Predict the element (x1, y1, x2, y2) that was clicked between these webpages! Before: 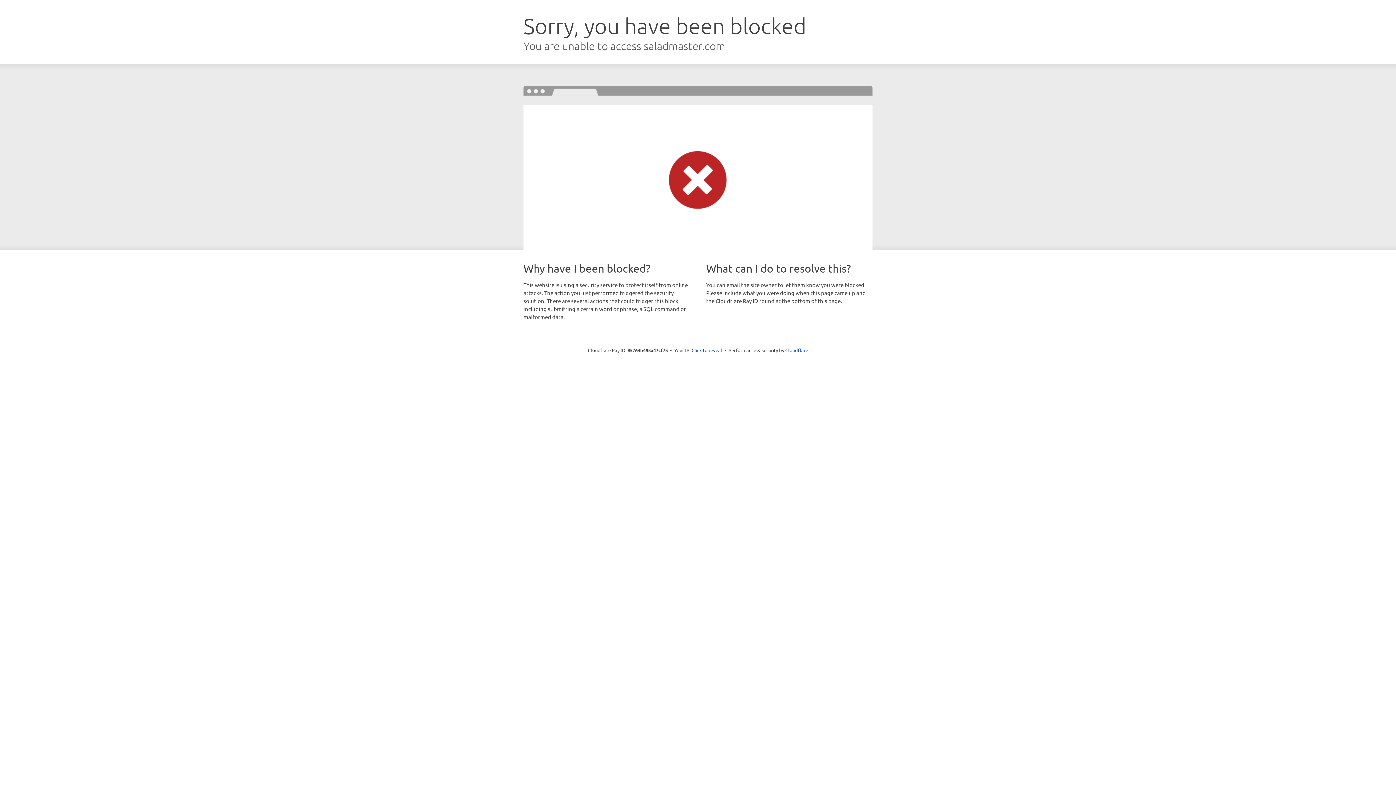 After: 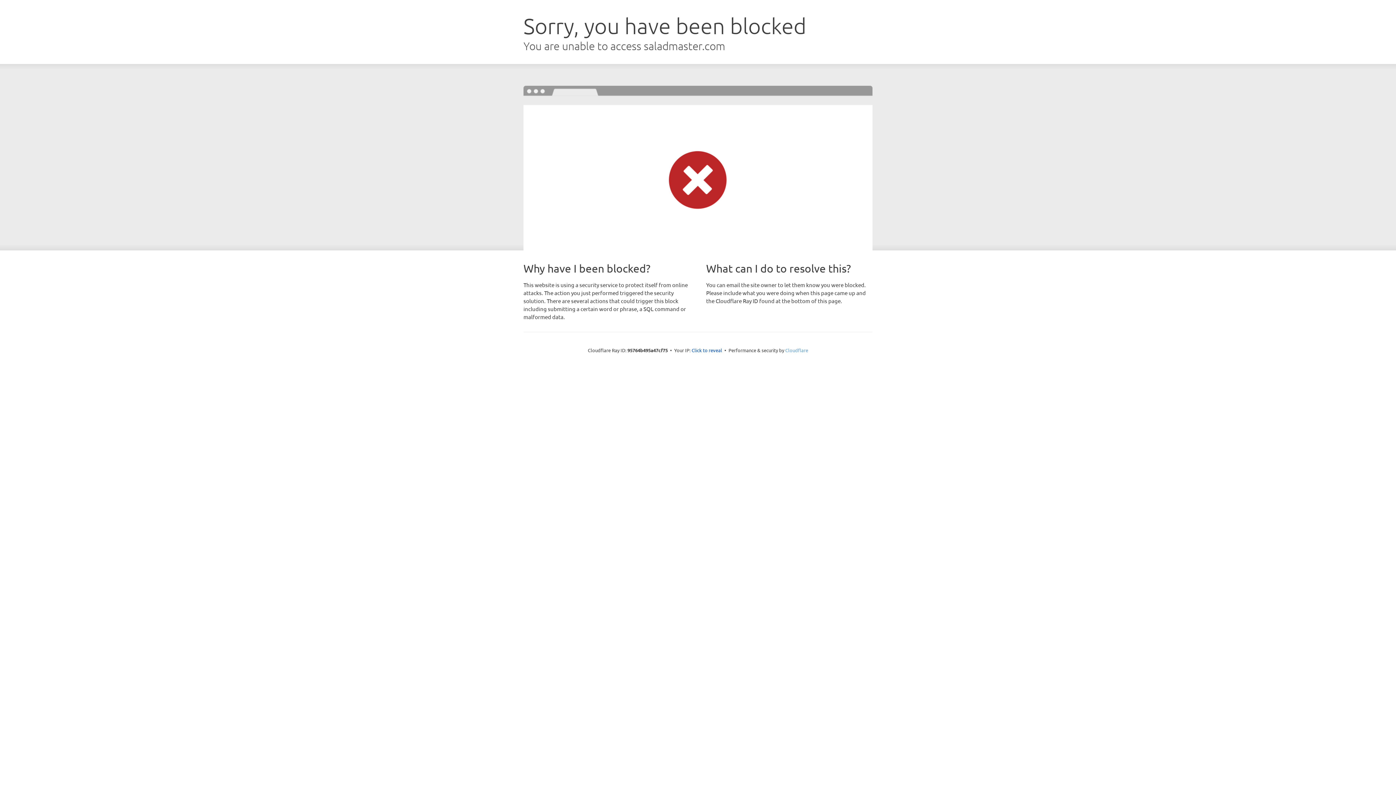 Action: bbox: (785, 347, 808, 353) label: Cloudflare